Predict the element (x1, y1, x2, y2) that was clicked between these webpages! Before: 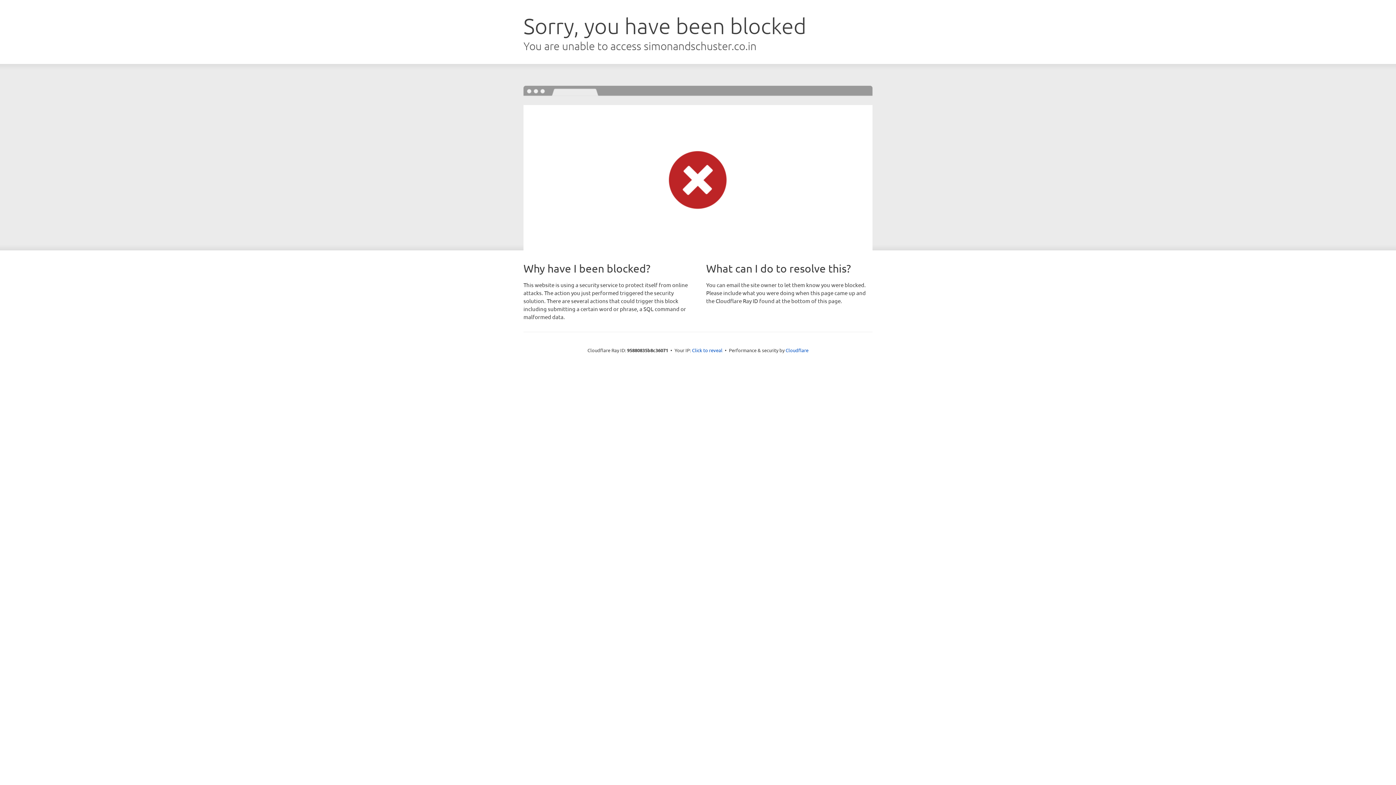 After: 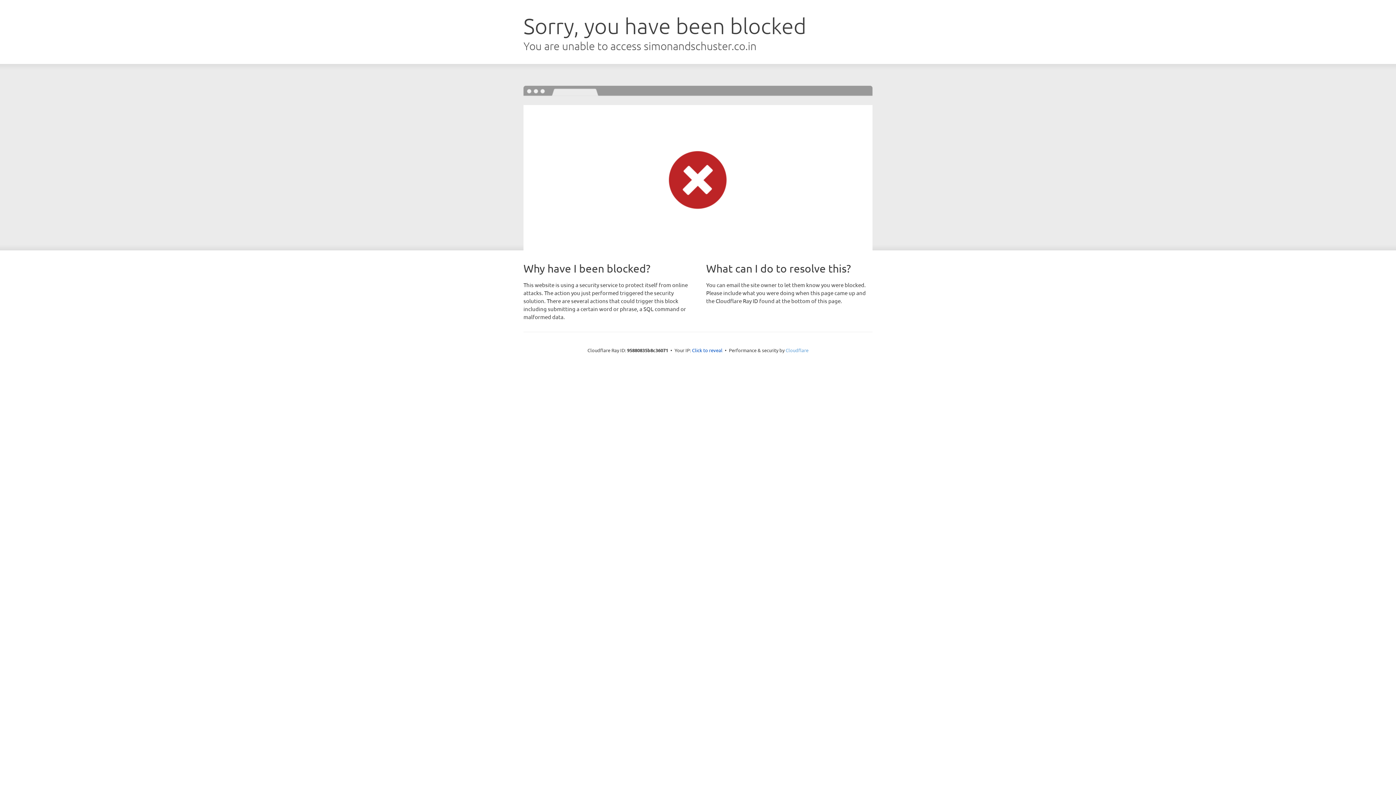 Action: label: Cloudflare bbox: (785, 347, 808, 353)